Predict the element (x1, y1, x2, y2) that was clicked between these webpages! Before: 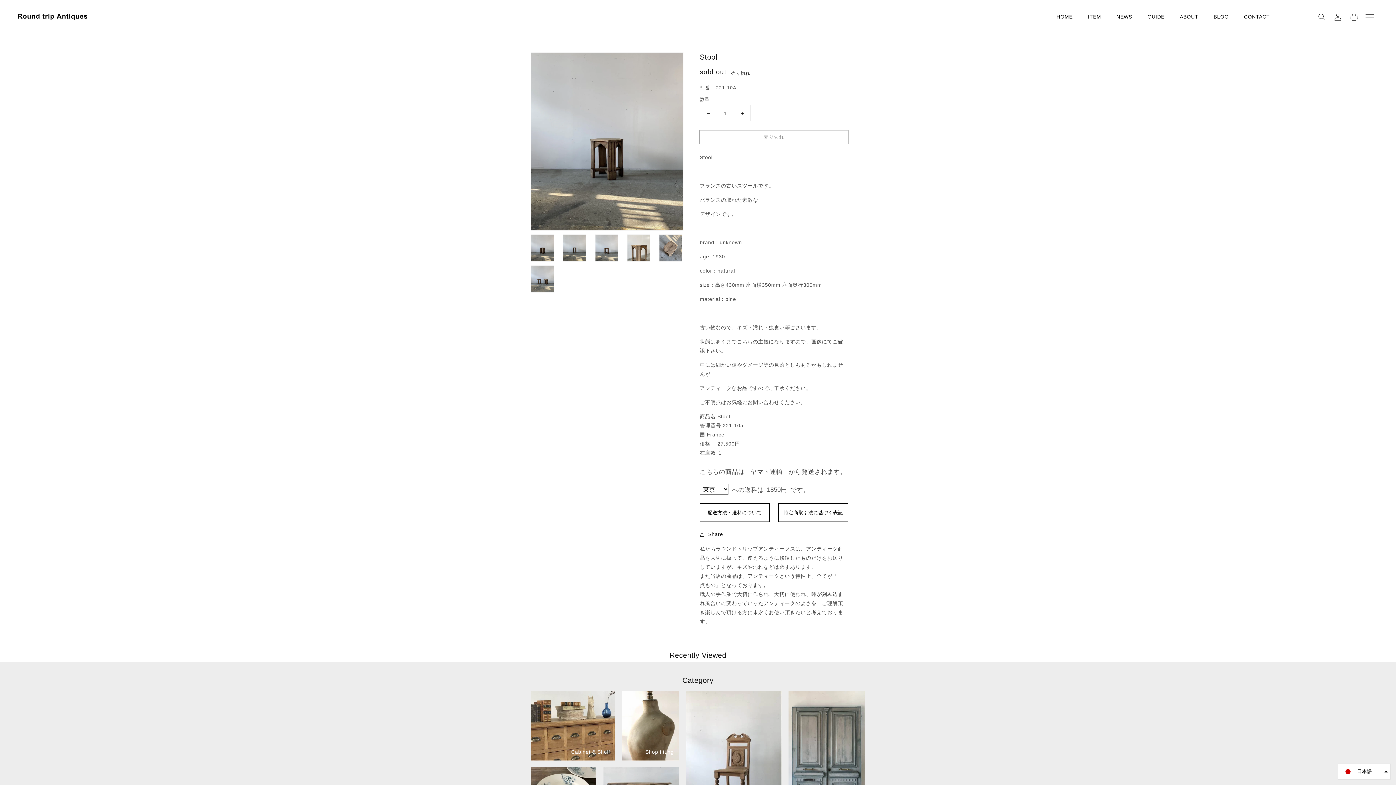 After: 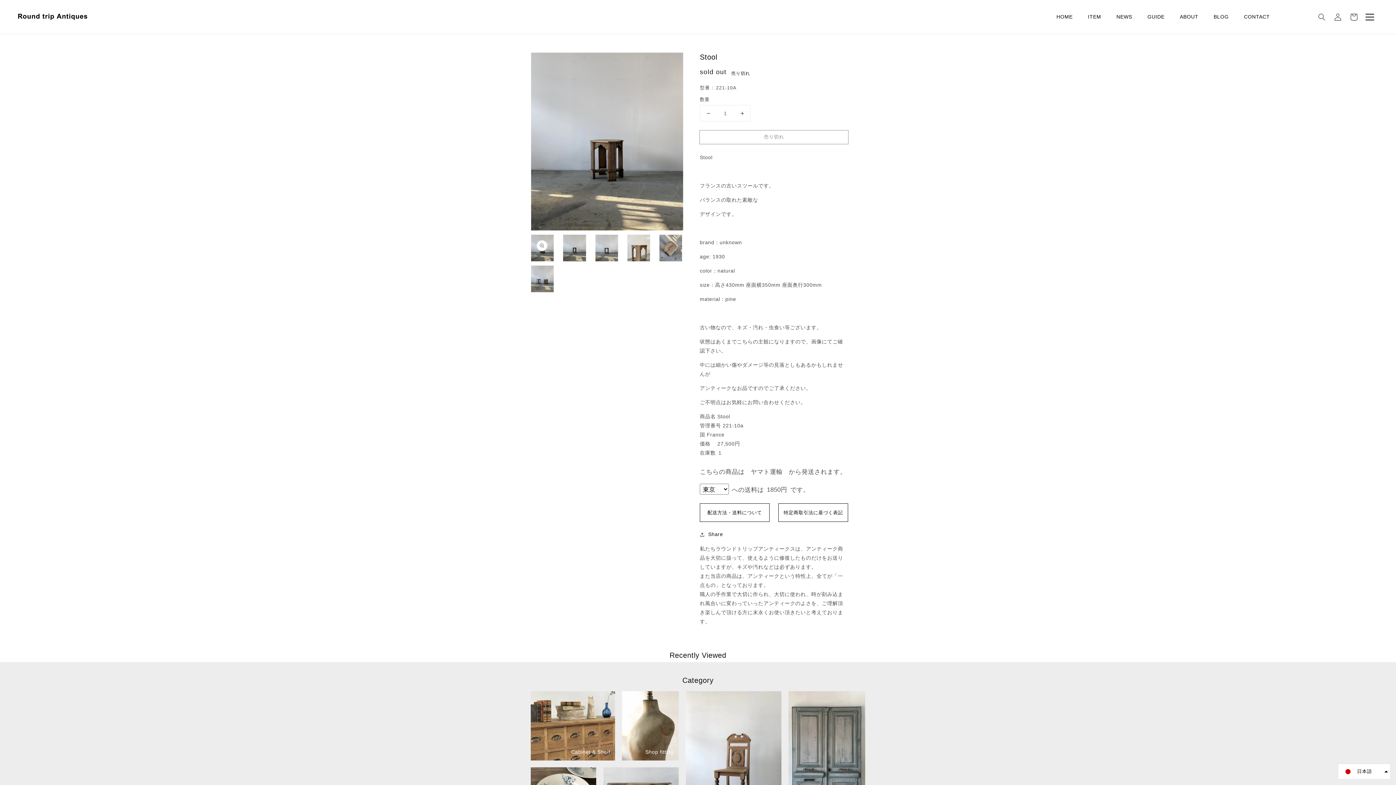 Action: bbox: (531, 234, 553, 261) label: ギャラリービューで掲載されているメディア1.5を開く